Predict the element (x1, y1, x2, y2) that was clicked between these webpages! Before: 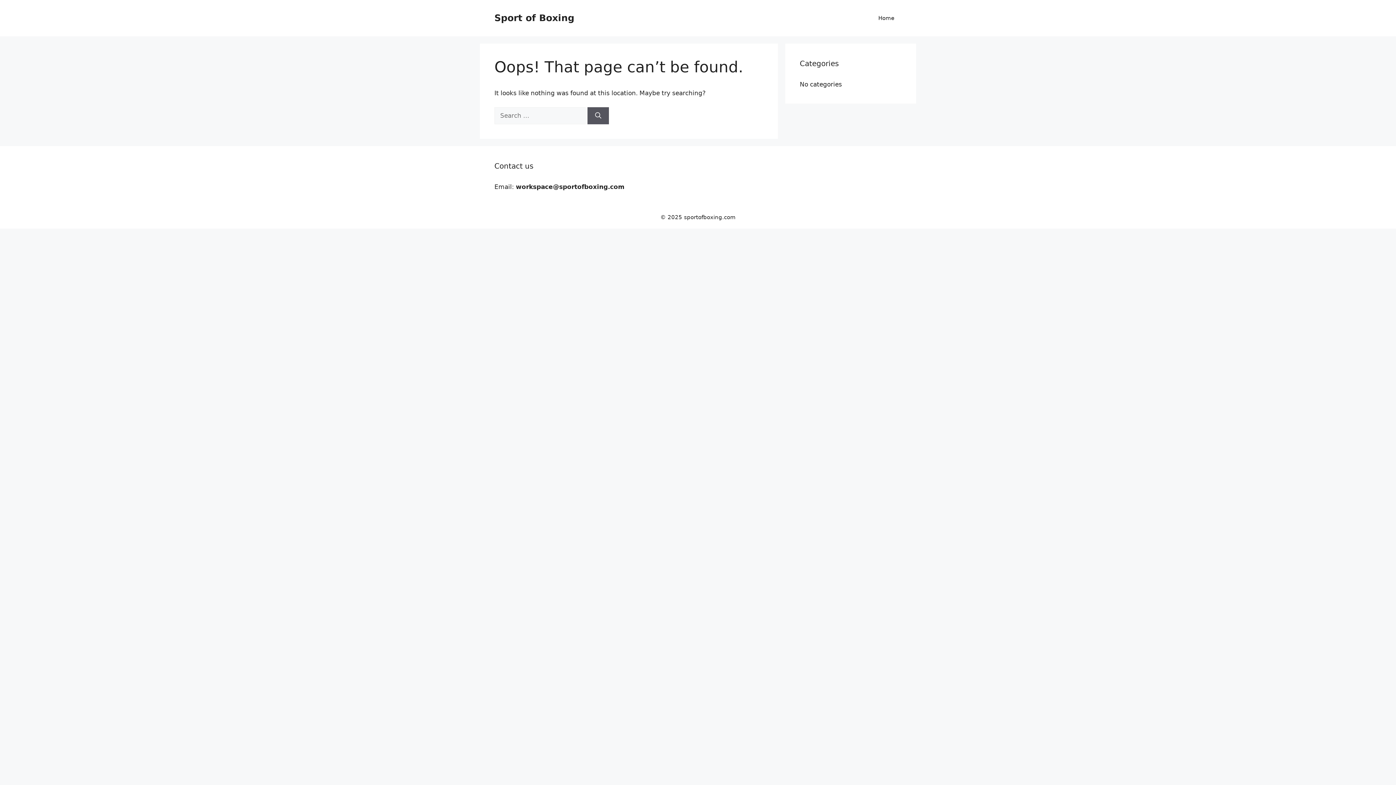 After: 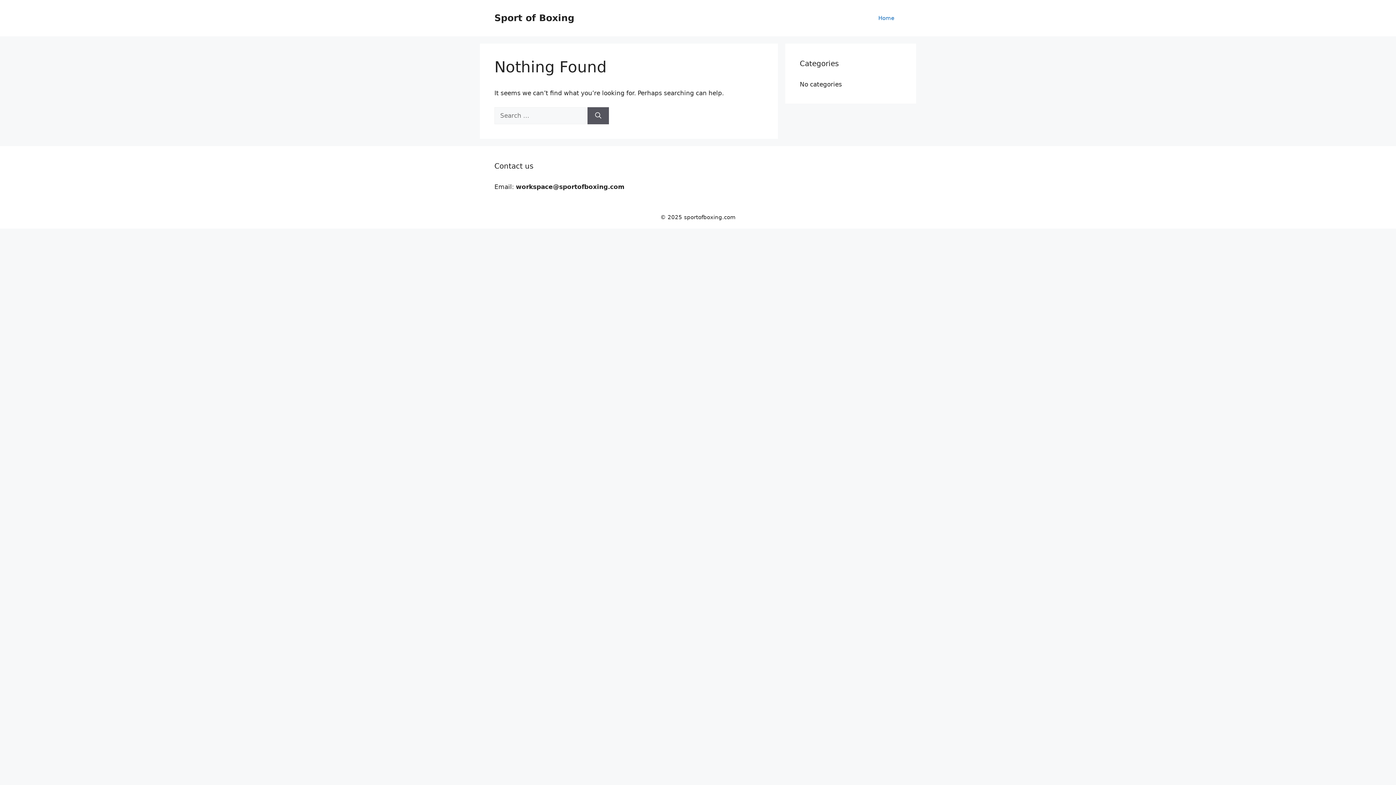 Action: label: Sport of Boxing bbox: (494, 12, 574, 23)